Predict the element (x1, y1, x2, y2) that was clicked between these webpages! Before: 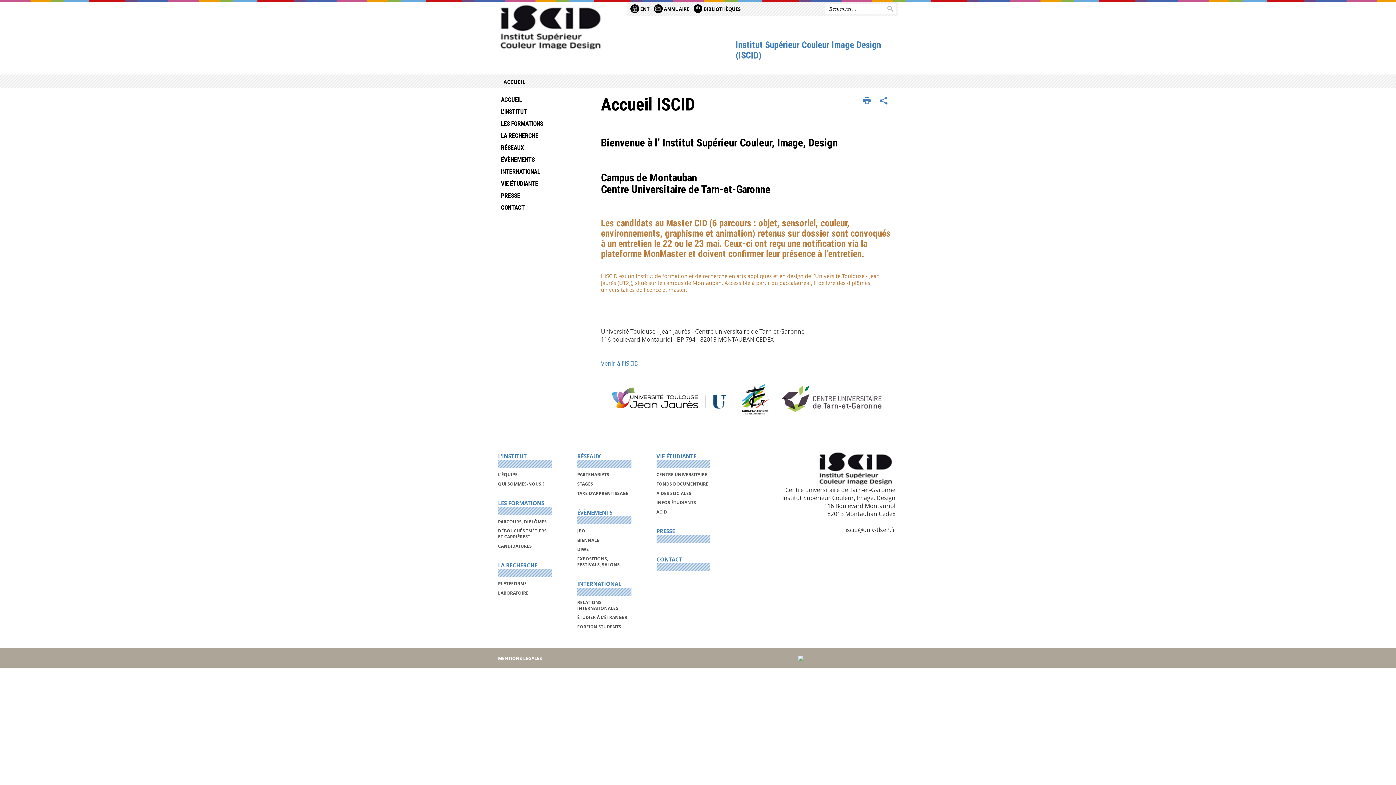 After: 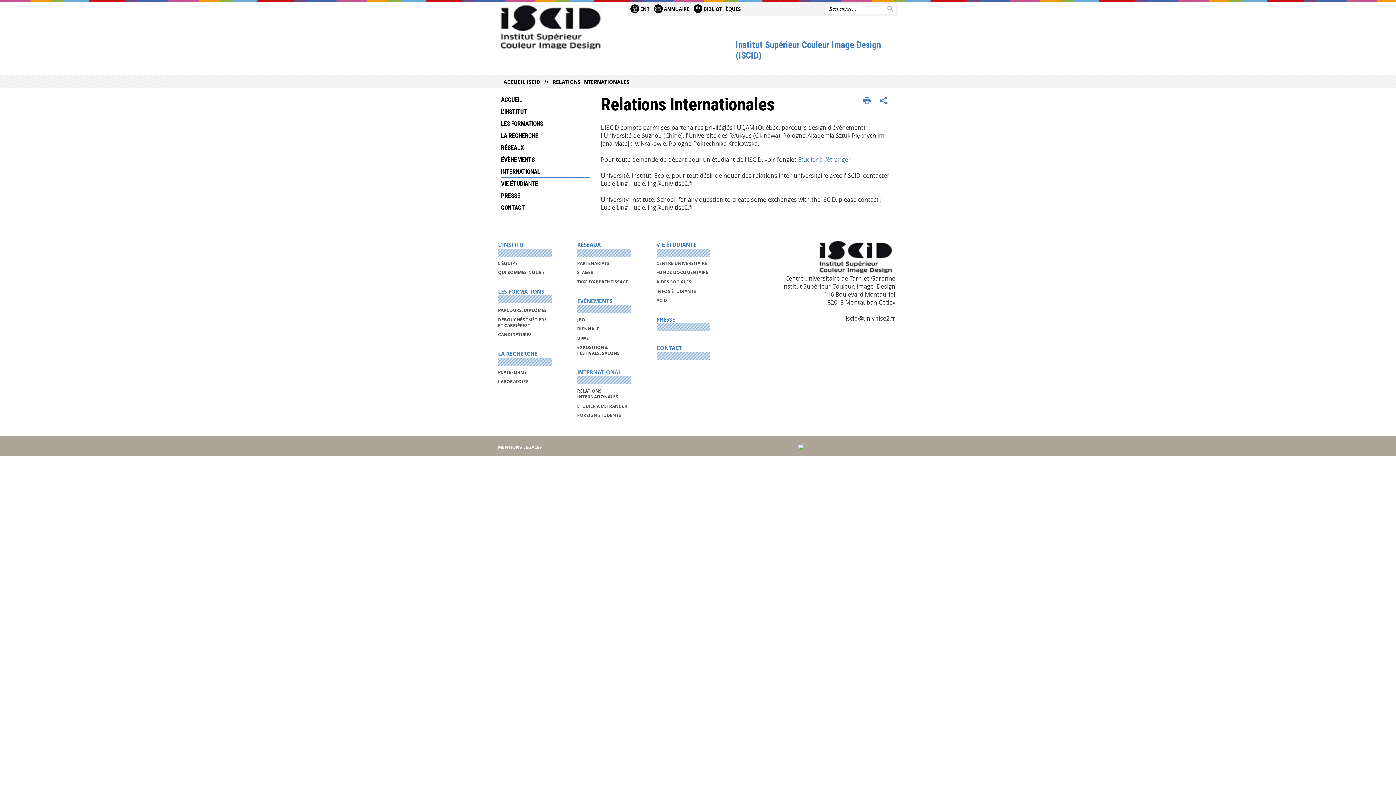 Action: label: RELATIONS INTERNATIONALES bbox: (577, 599, 618, 611)